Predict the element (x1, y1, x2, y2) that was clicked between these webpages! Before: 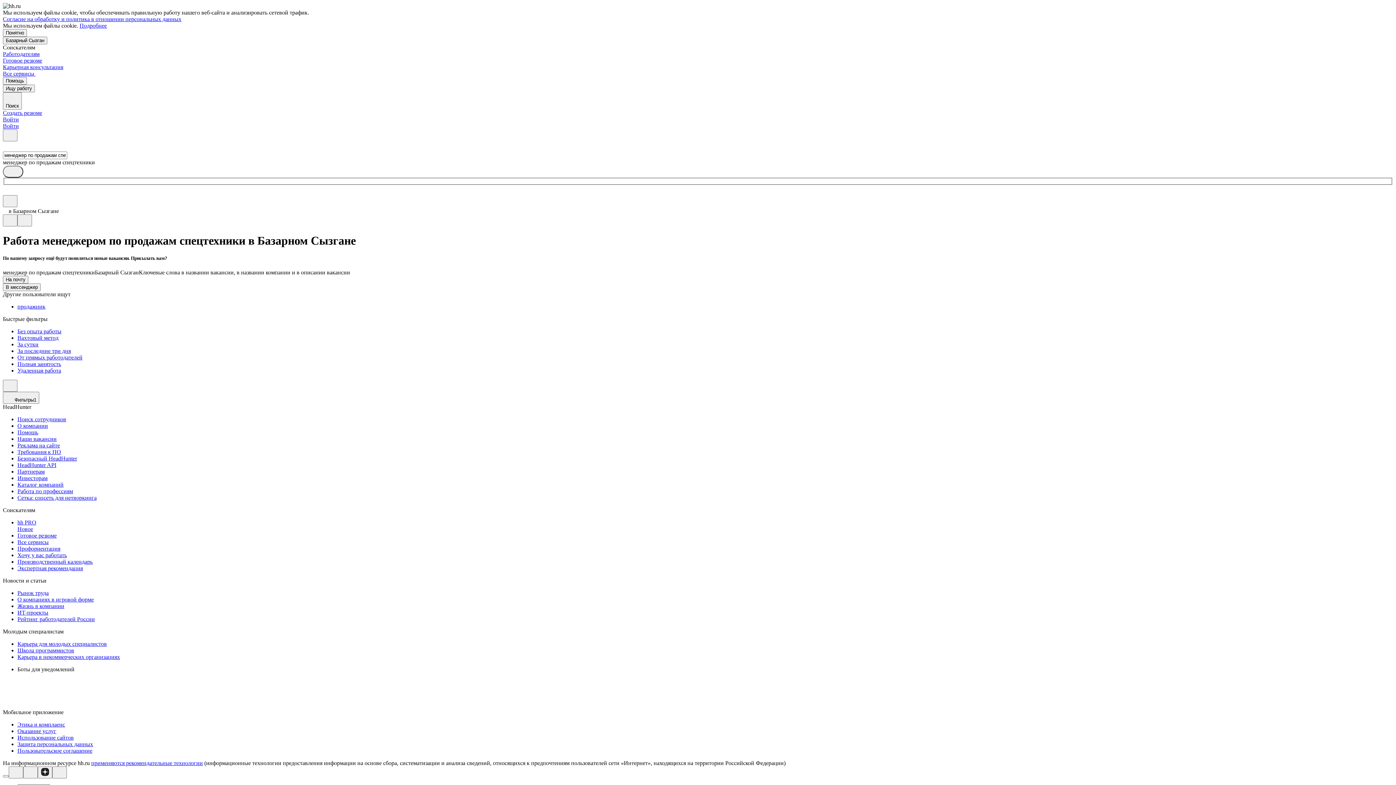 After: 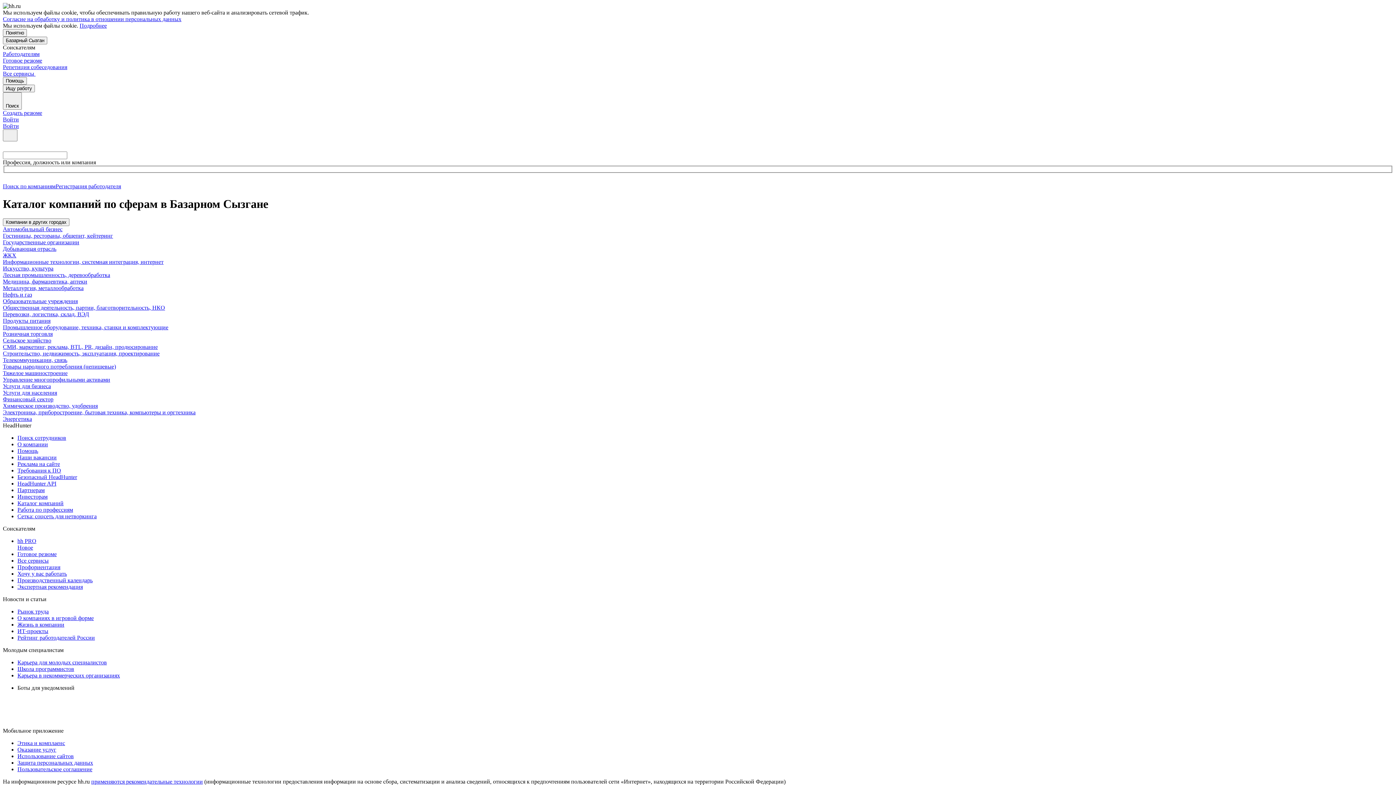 Action: label: Каталог компаний bbox: (17, 481, 1393, 488)